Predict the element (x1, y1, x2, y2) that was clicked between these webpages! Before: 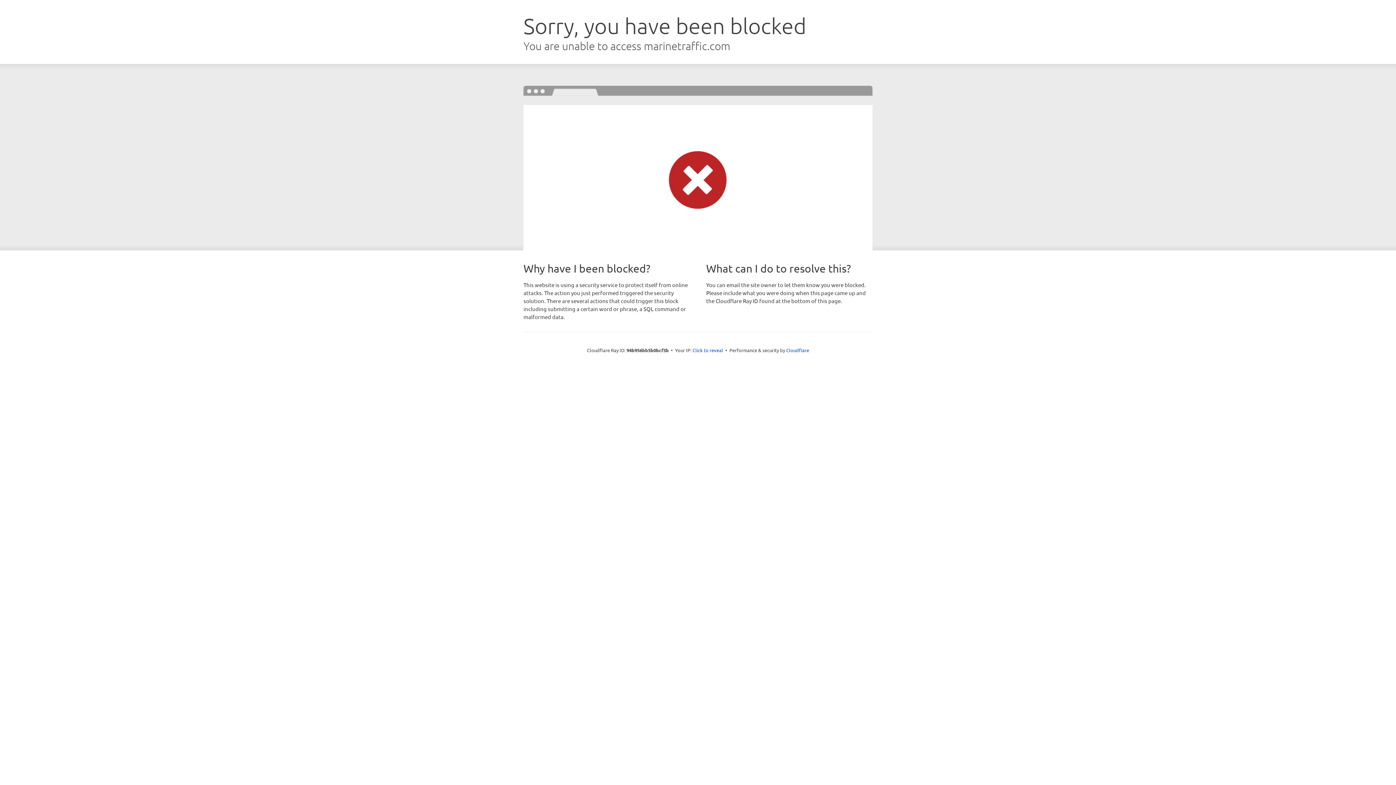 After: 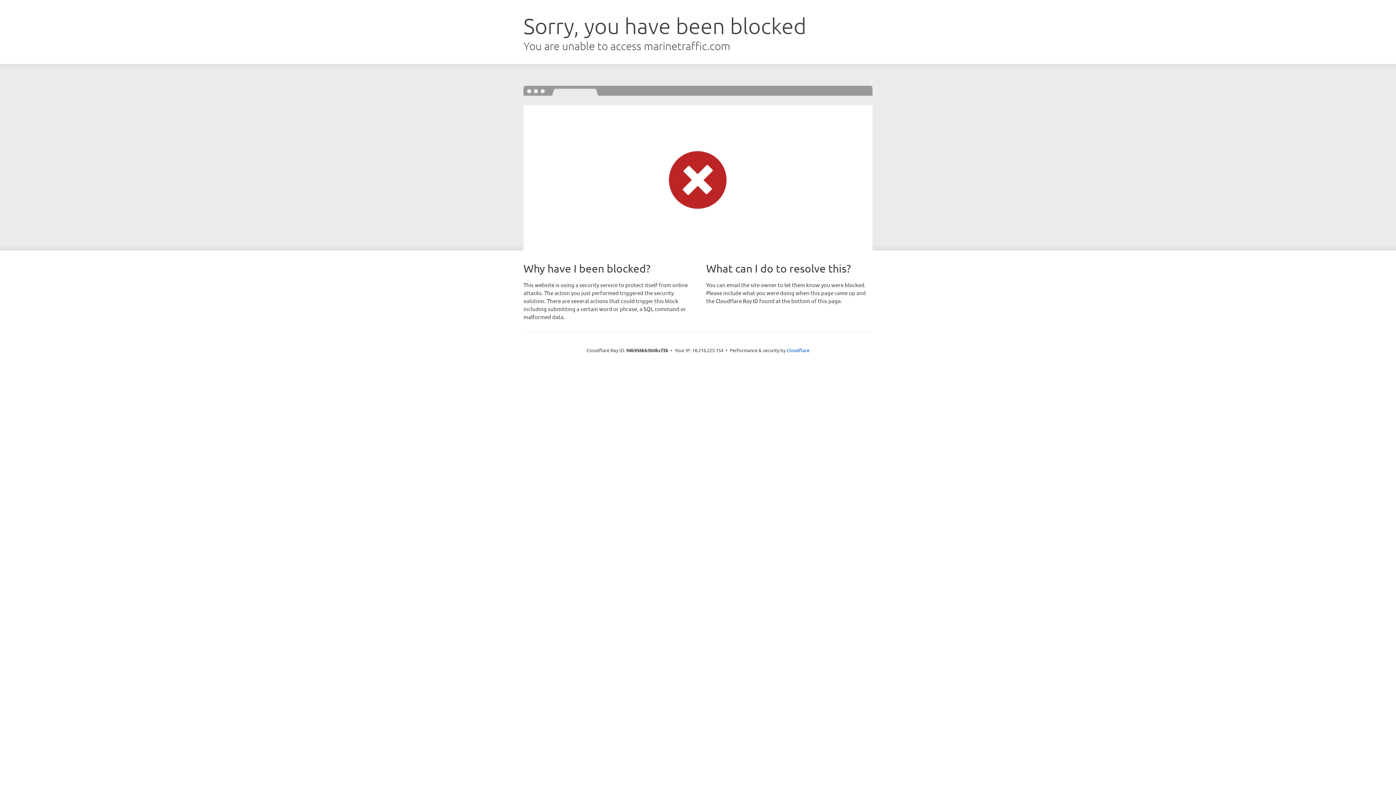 Action: bbox: (692, 346, 723, 353) label: Click to reveal